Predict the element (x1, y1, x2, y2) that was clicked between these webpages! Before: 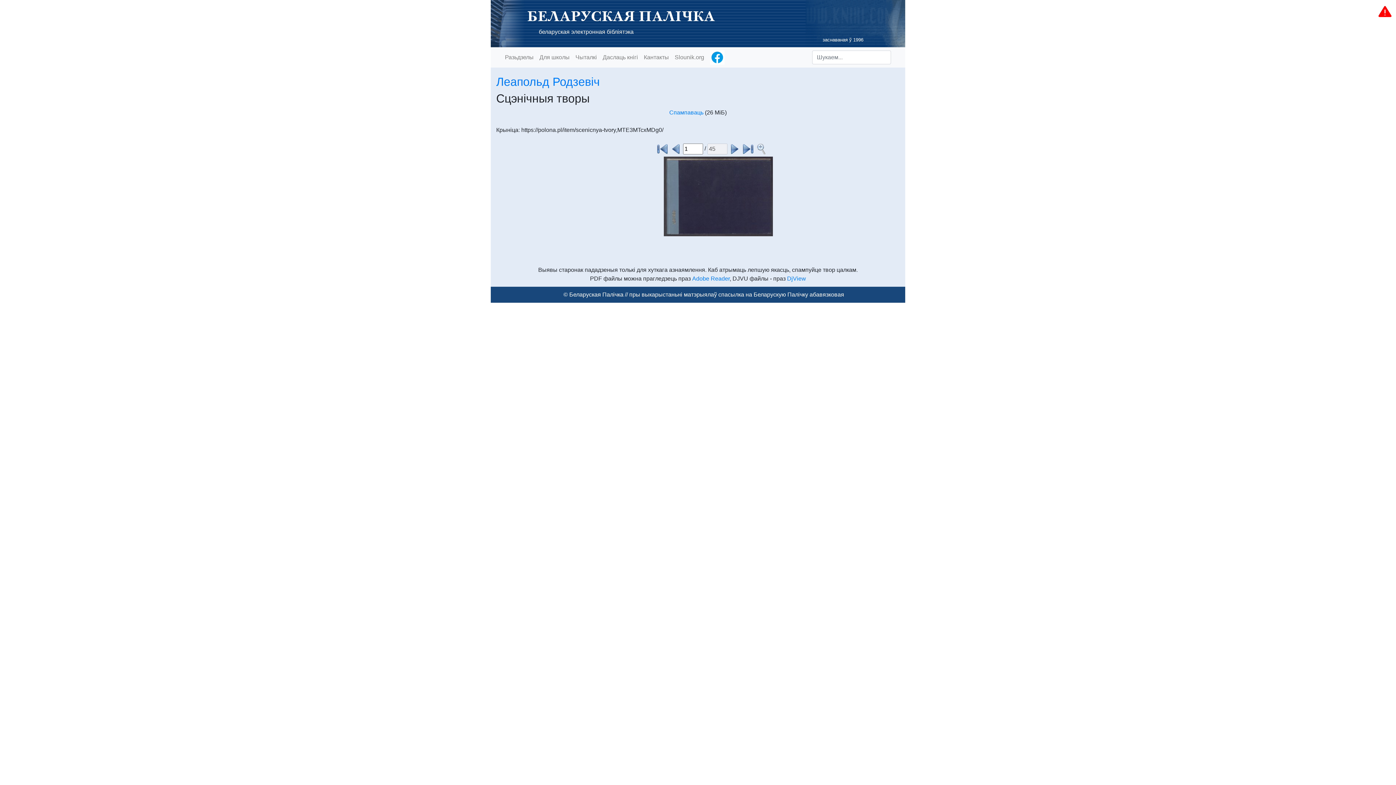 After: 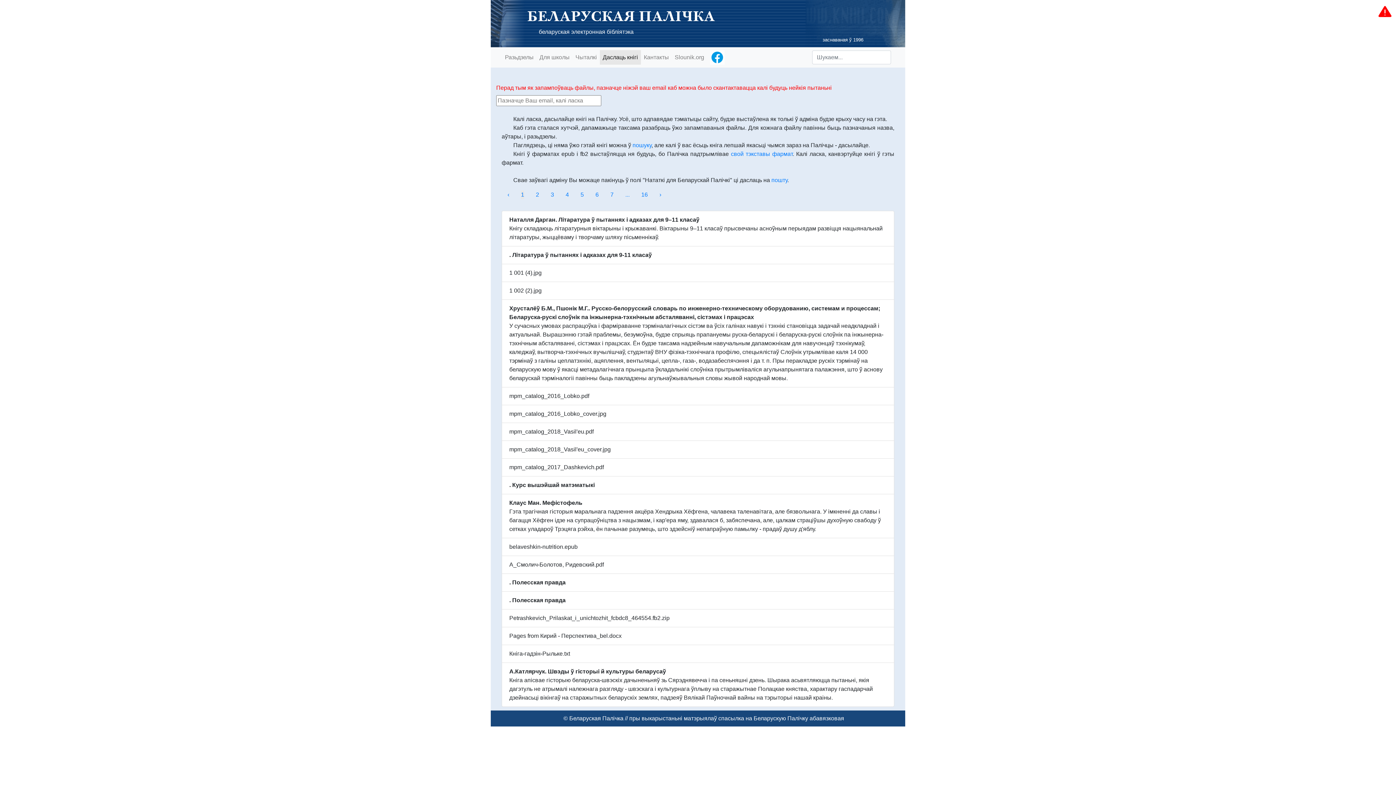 Action: bbox: (600, 50, 641, 64) label: Даслаць кнігі